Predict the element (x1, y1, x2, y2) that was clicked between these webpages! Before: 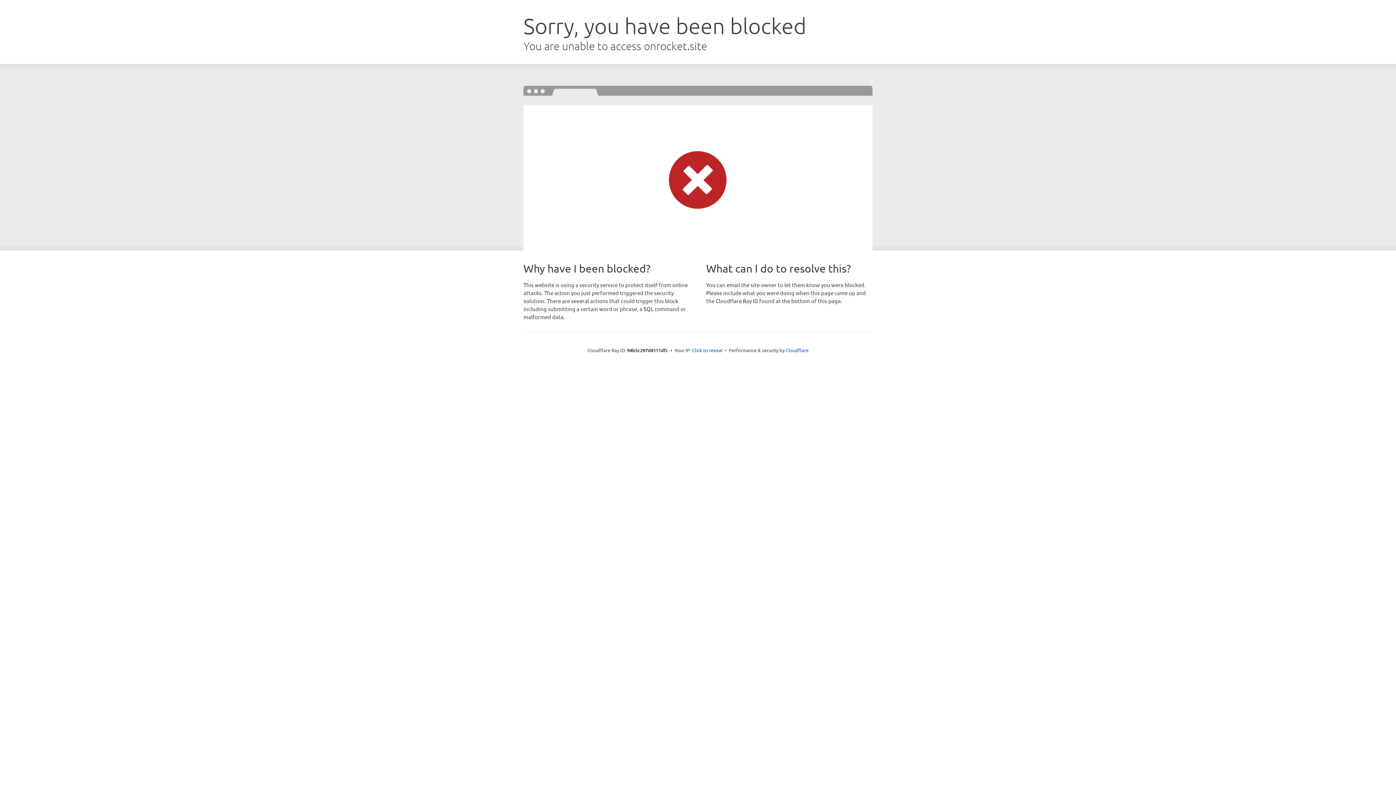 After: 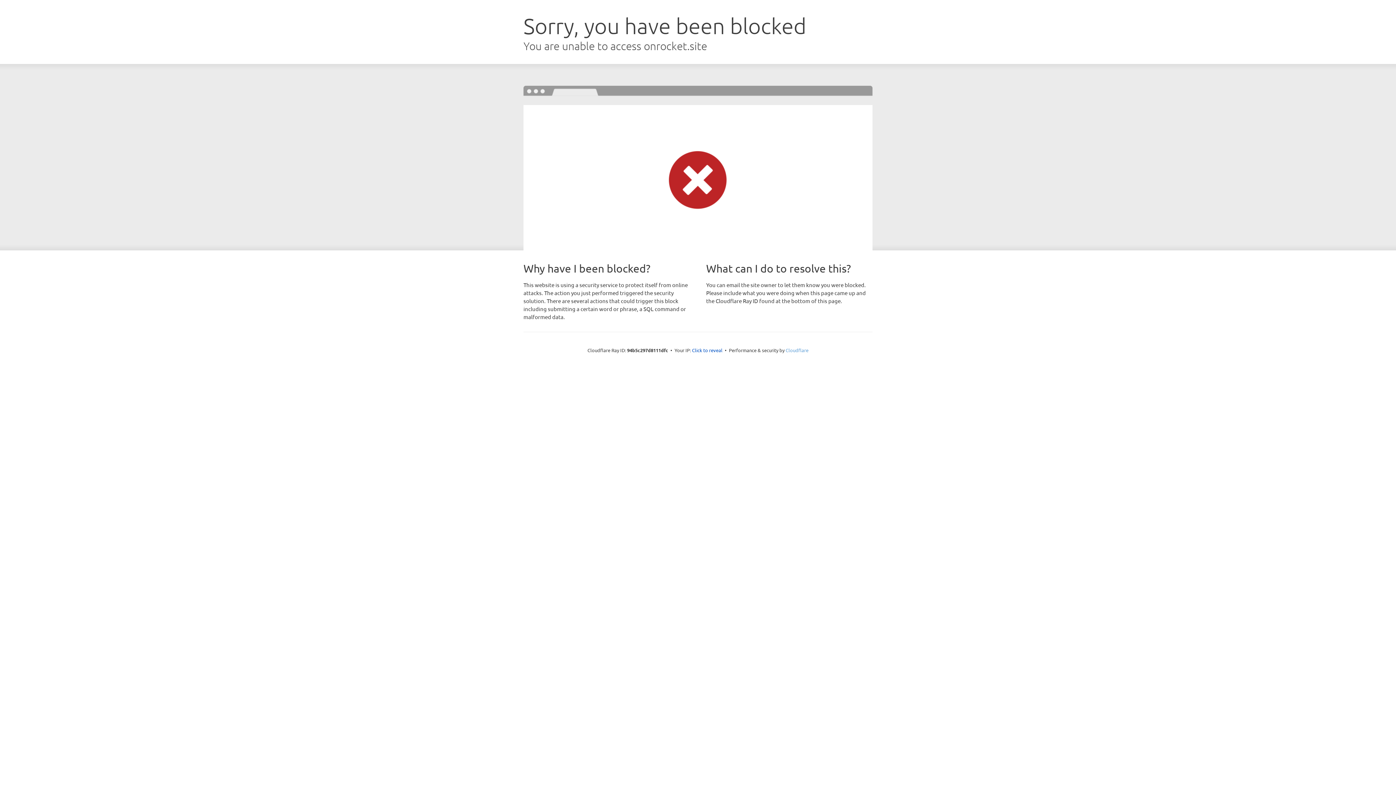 Action: bbox: (785, 347, 808, 353) label: Cloudflare